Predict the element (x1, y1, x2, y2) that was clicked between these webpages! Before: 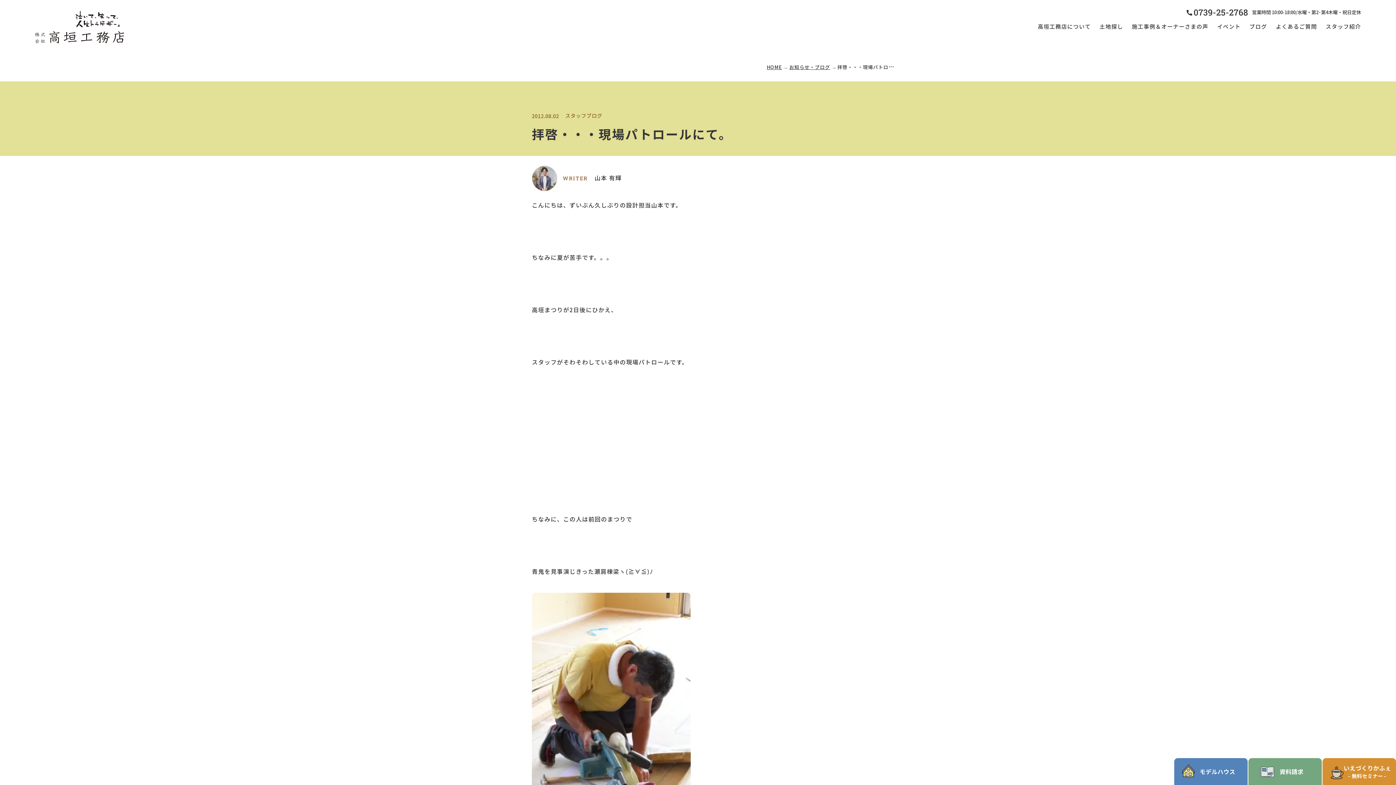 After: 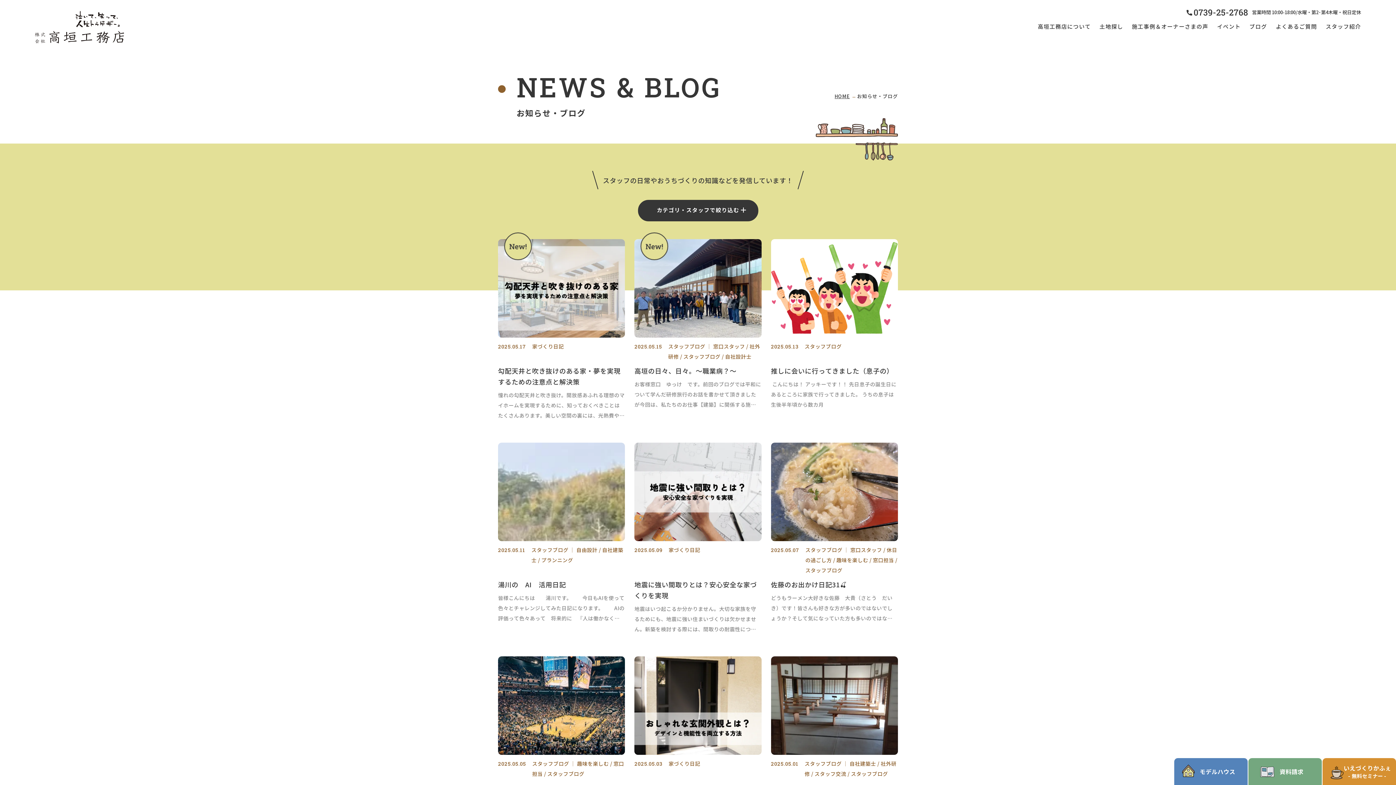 Action: bbox: (789, 63, 835, 70) label: お知らせ・ブログ